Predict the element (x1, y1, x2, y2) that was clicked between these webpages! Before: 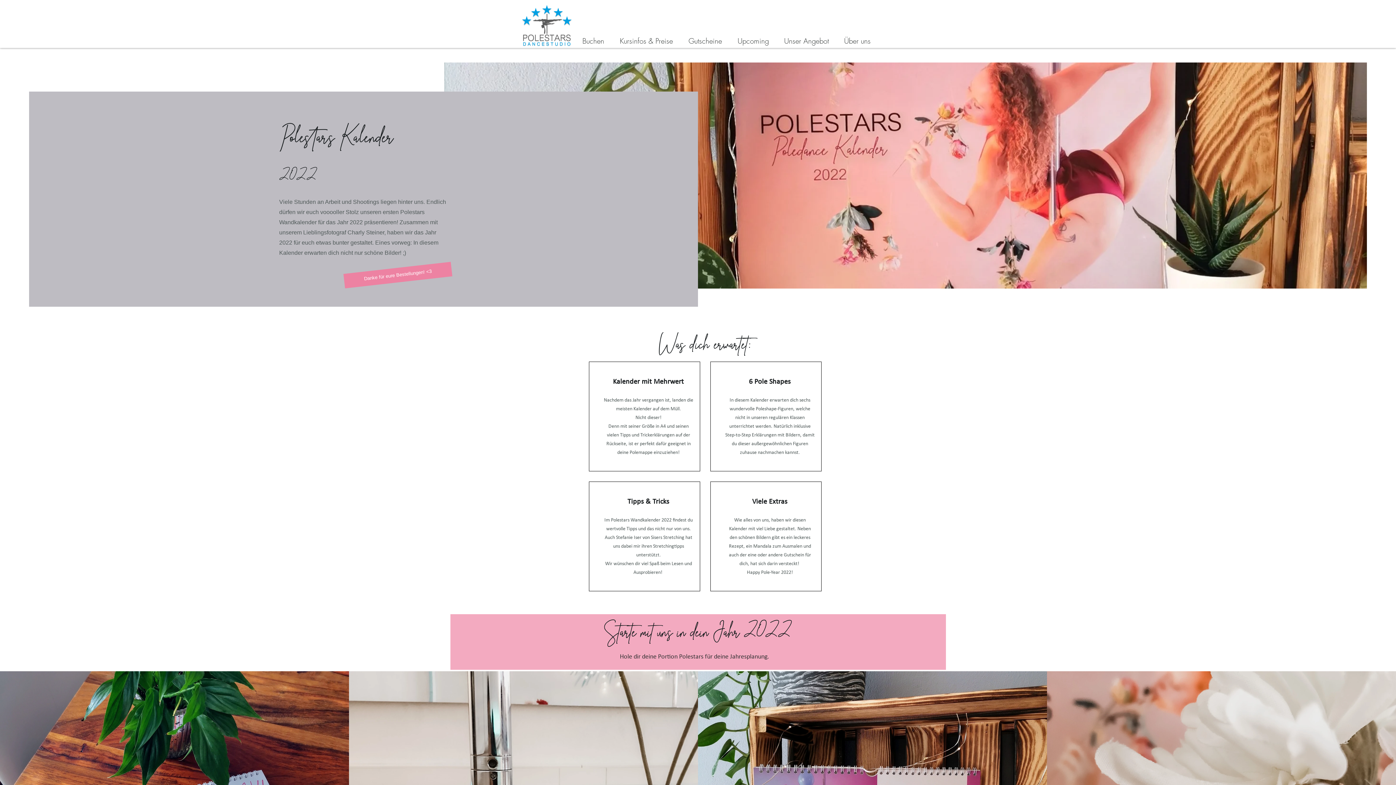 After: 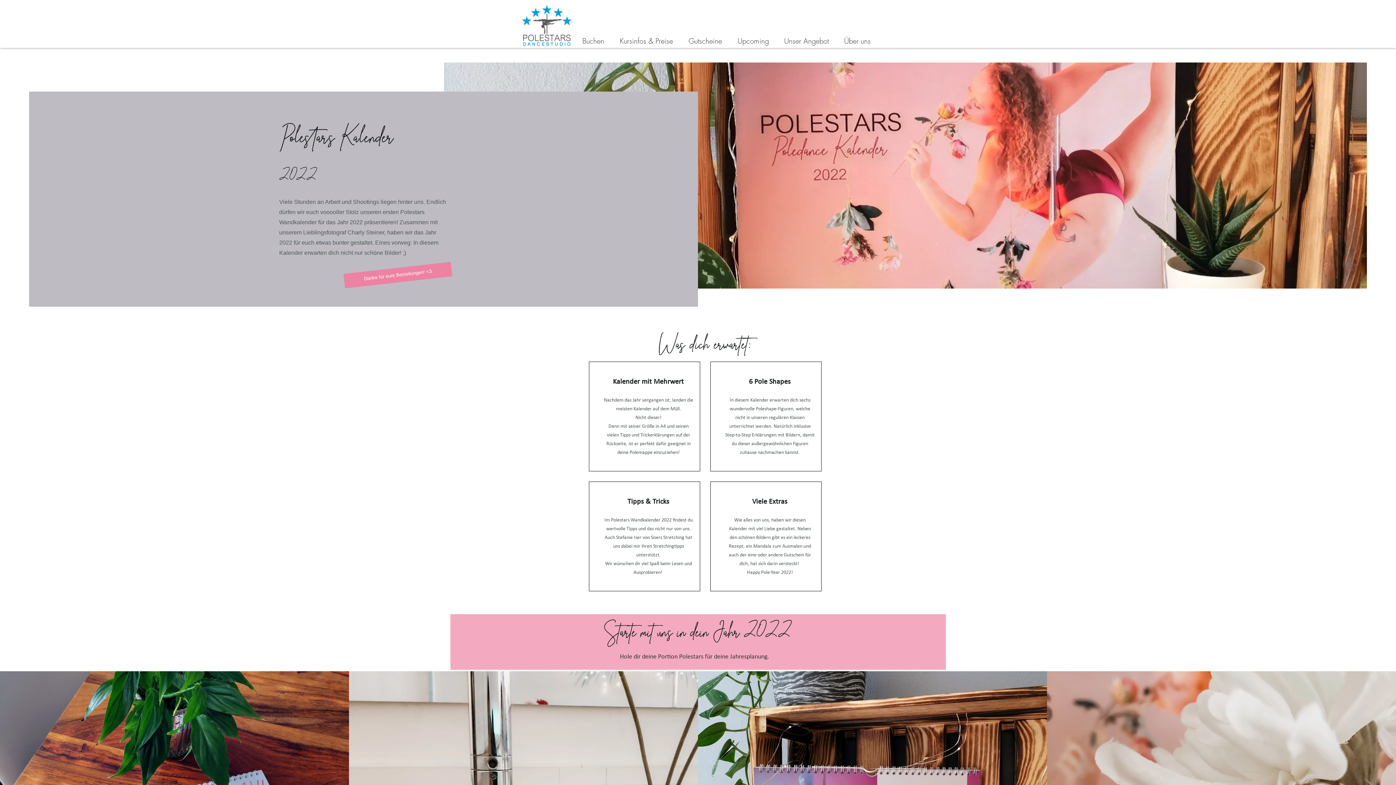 Action: bbox: (774, 33, 834, 48) label: Unser Angebot